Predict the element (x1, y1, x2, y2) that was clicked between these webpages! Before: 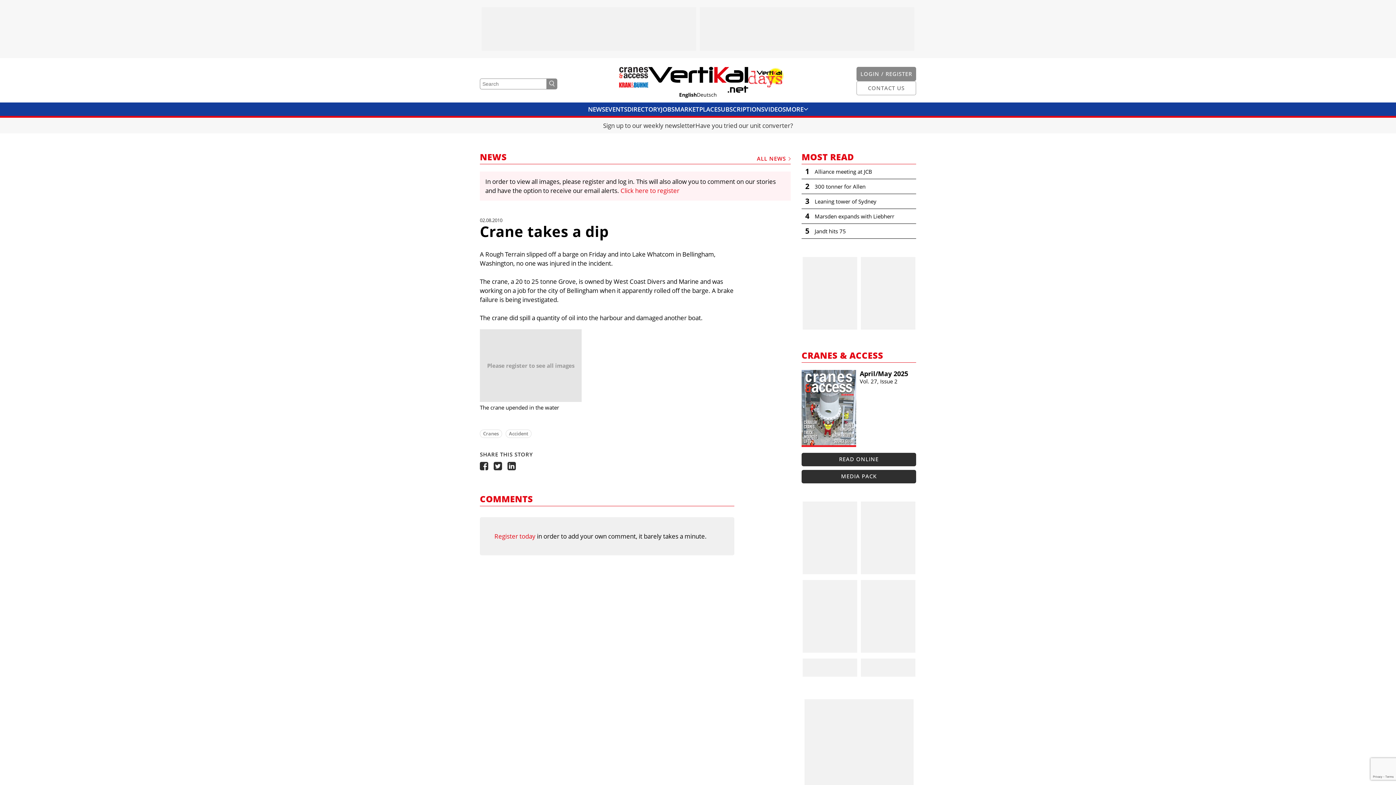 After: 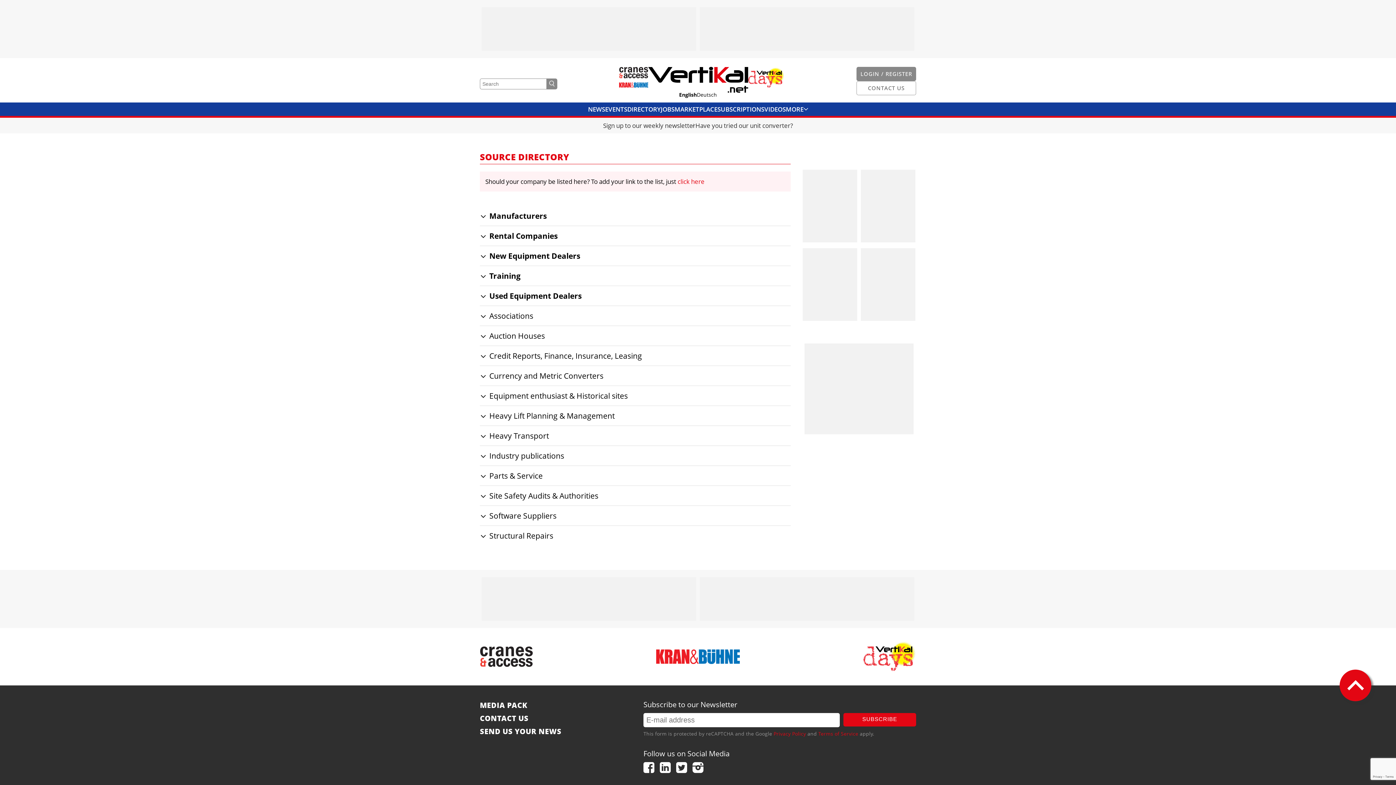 Action: bbox: (627, 102, 660, 115) label: DIRECTORY